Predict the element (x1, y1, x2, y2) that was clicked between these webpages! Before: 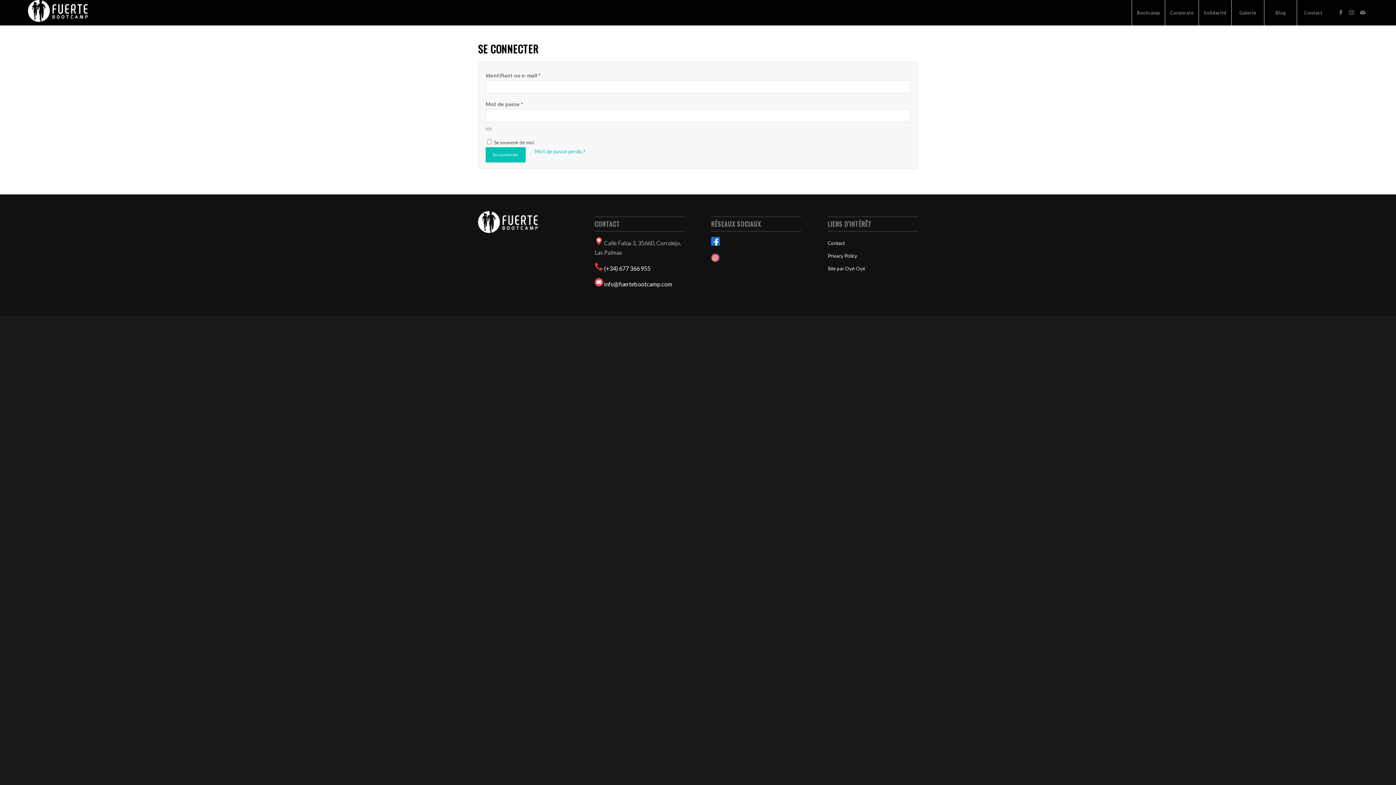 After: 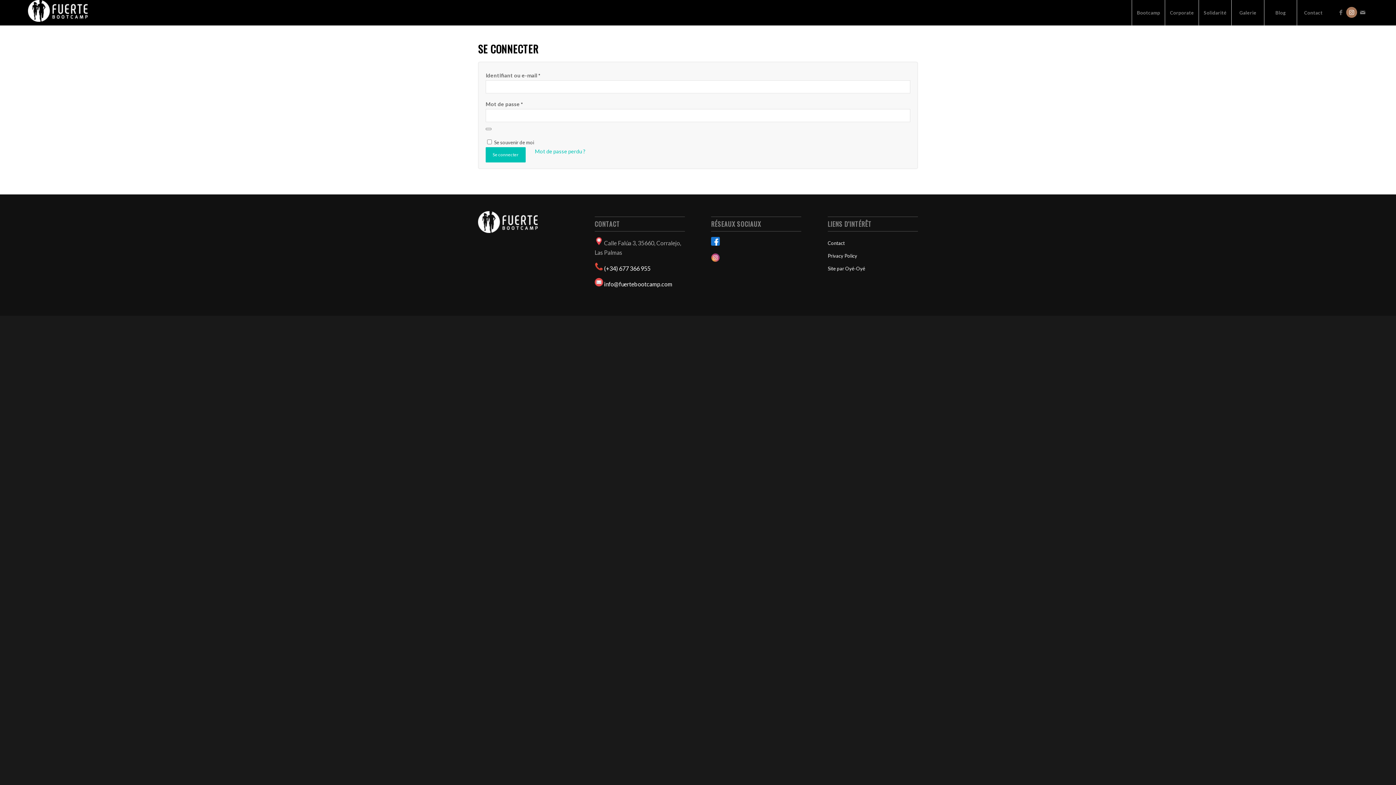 Action: bbox: (1346, 6, 1357, 17) label: Lien vers Instagram